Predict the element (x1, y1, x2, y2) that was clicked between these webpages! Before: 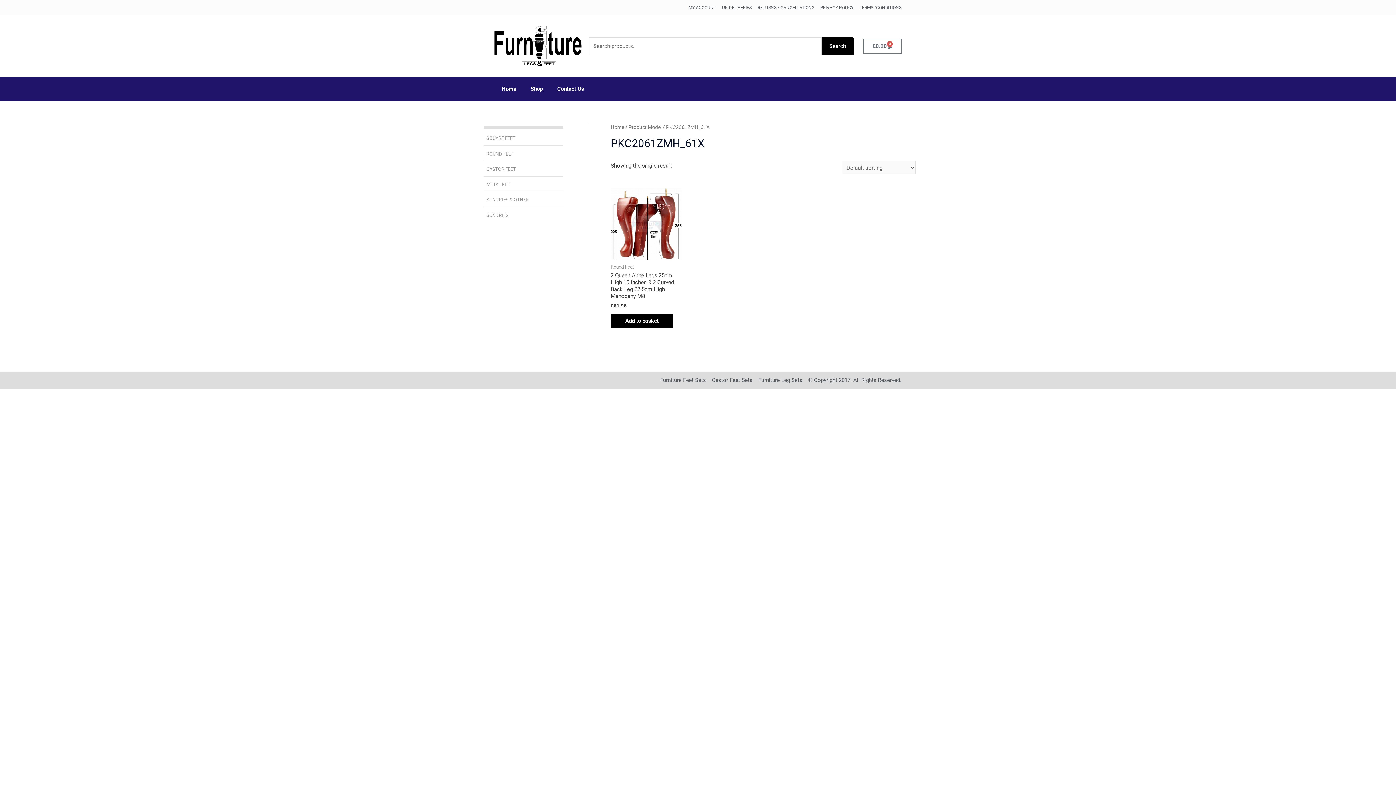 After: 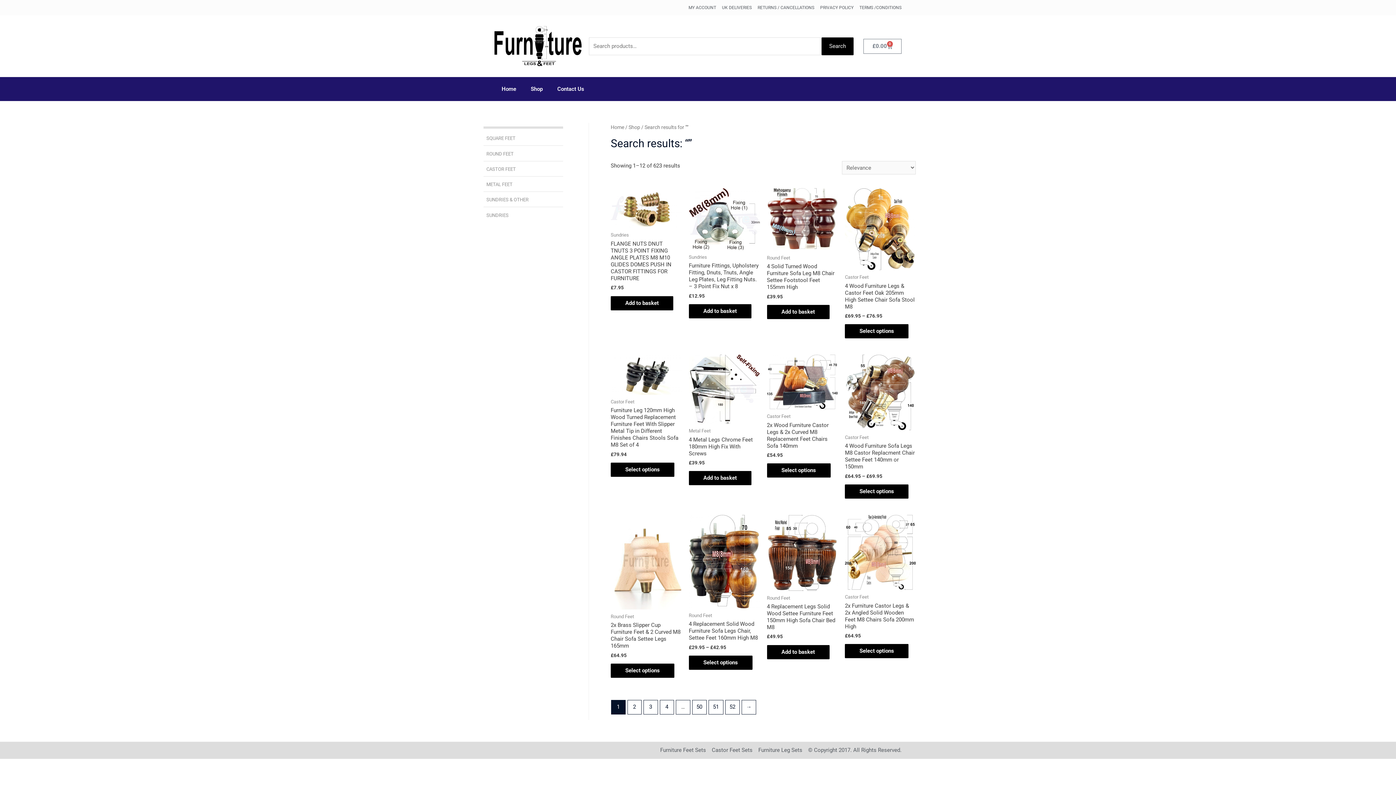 Action: label: Search bbox: (821, 37, 853, 55)